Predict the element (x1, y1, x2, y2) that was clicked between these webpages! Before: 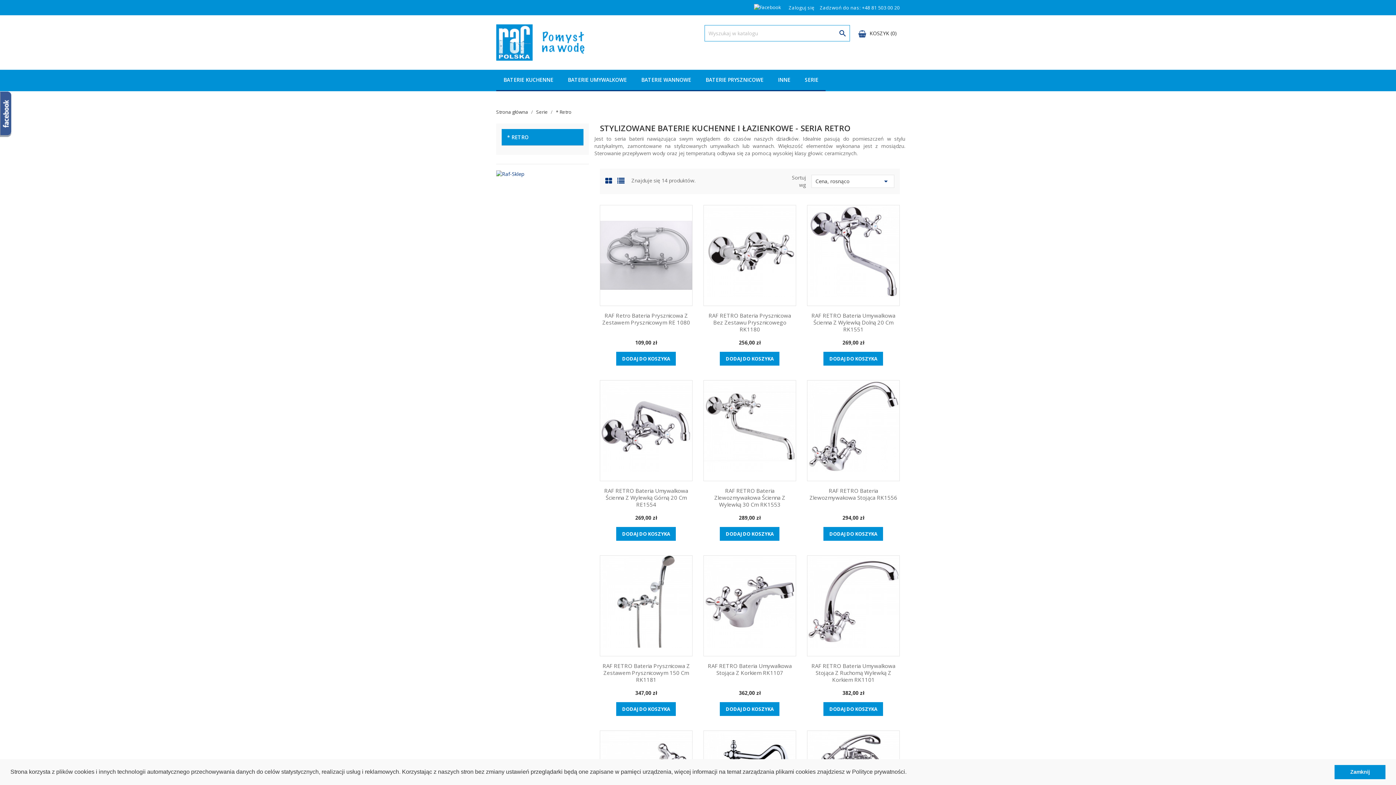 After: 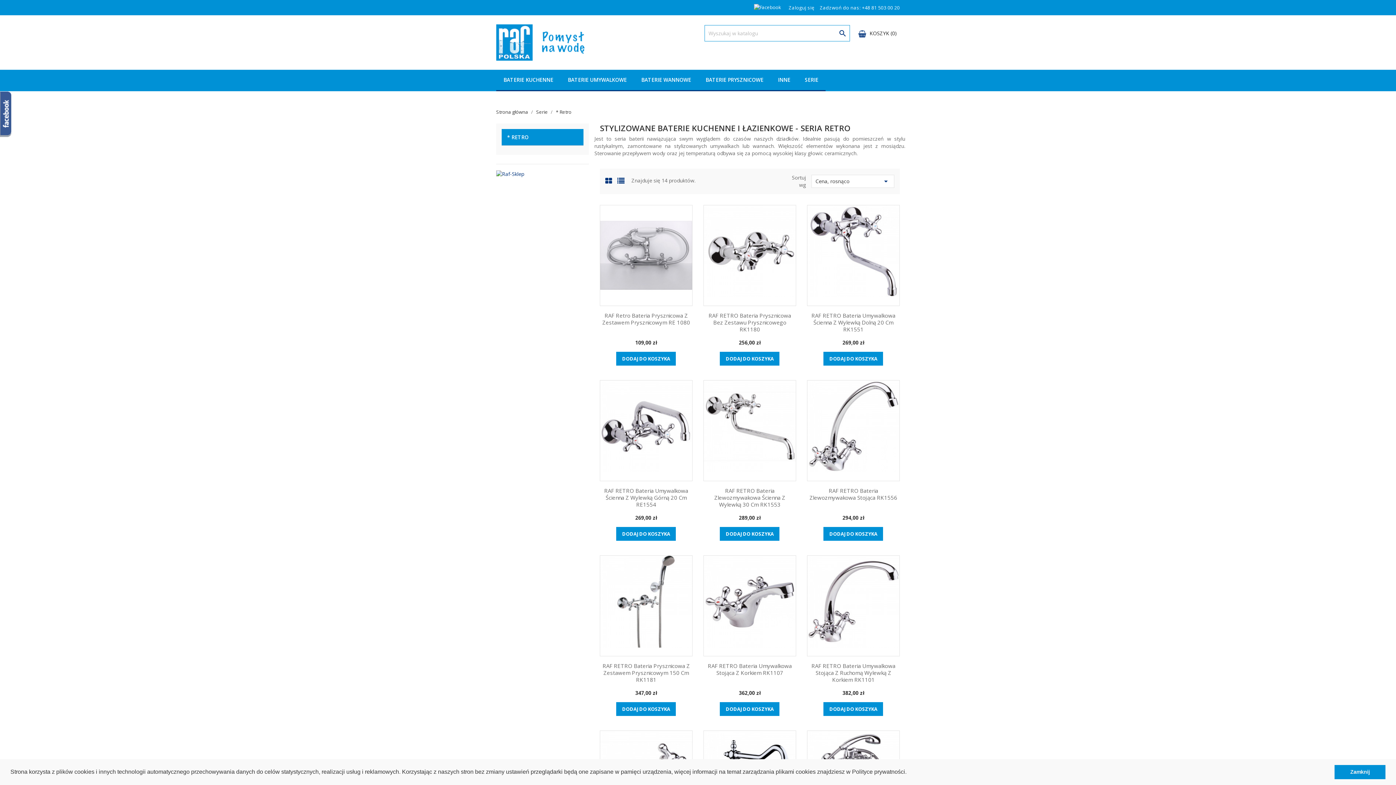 Action: label: * Retro bbox: (556, 108, 571, 115)